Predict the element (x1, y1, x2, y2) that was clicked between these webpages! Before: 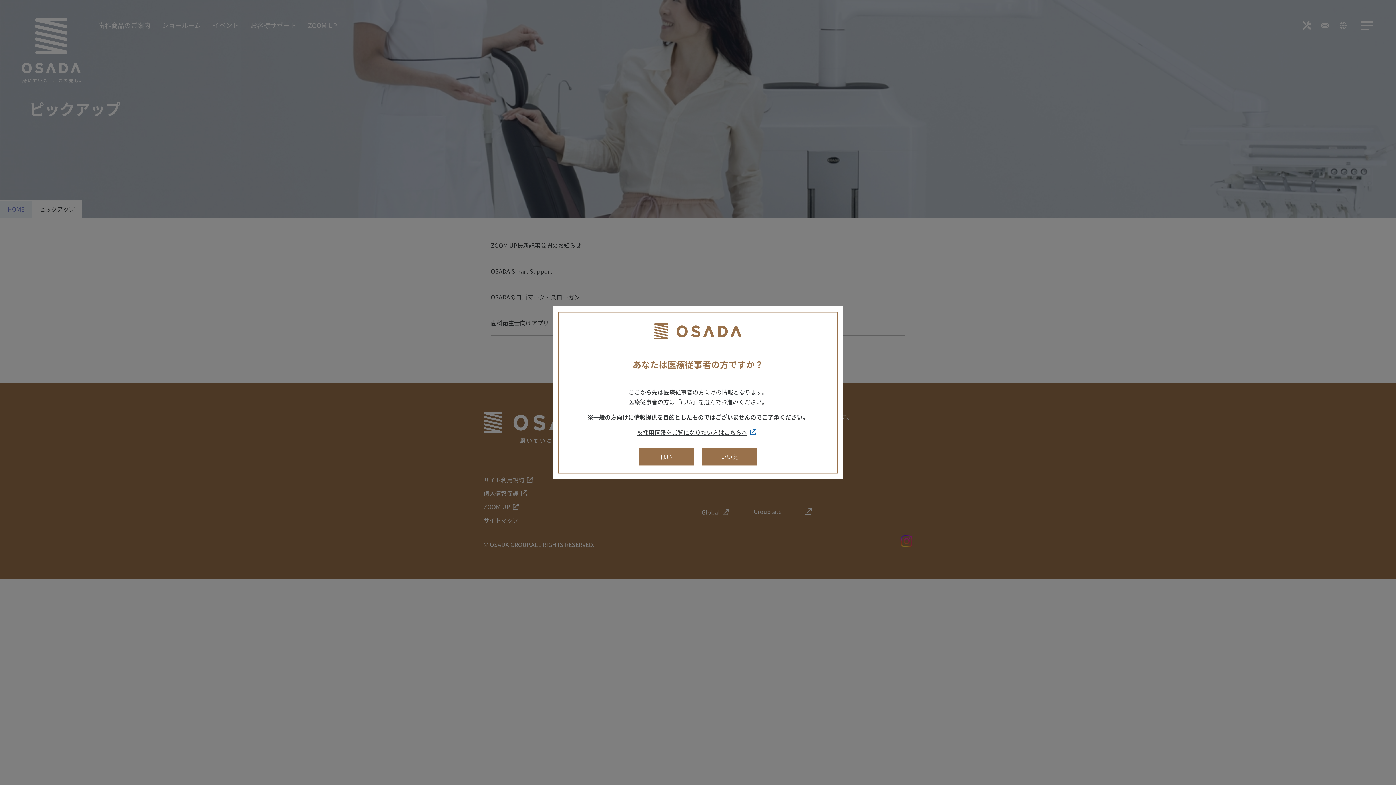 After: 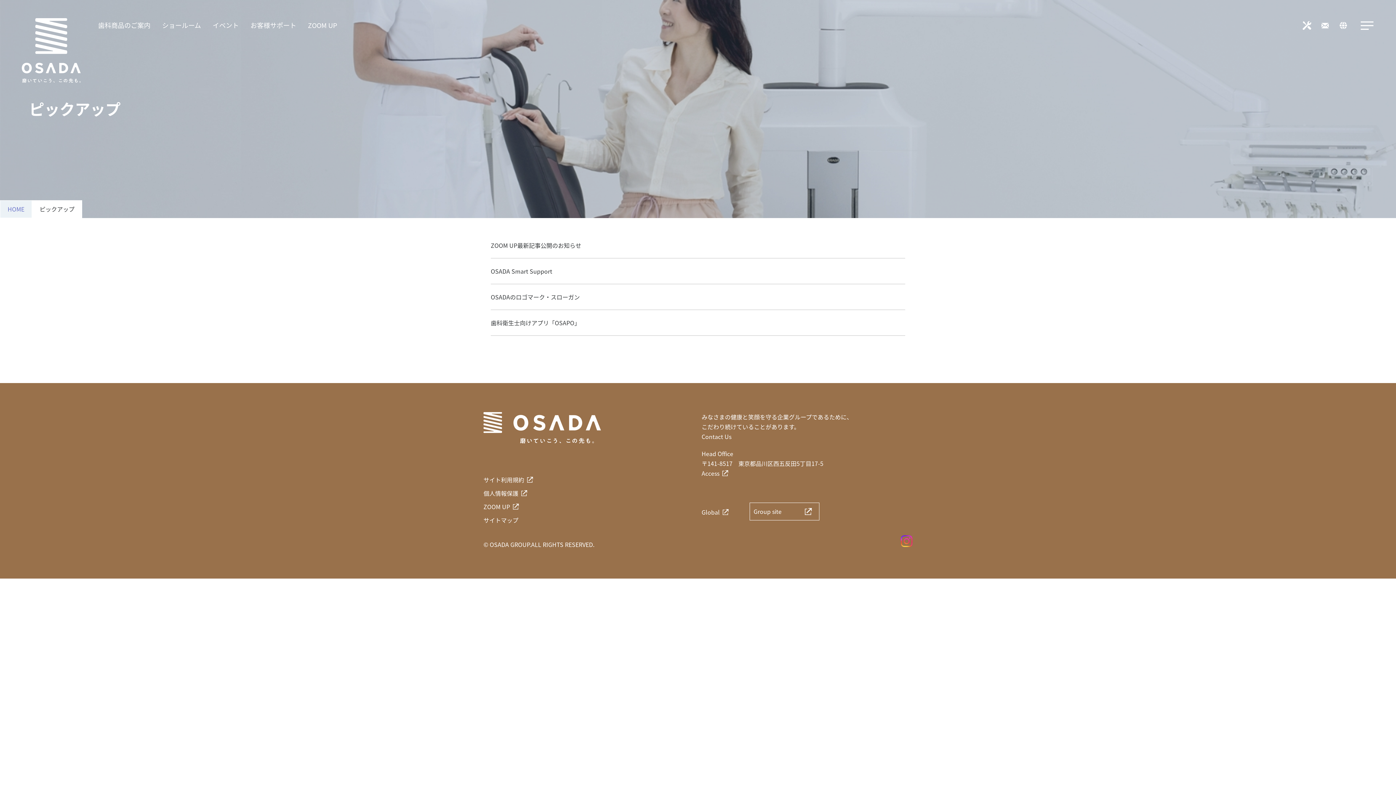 Action: label: はい bbox: (639, 448, 693, 465)